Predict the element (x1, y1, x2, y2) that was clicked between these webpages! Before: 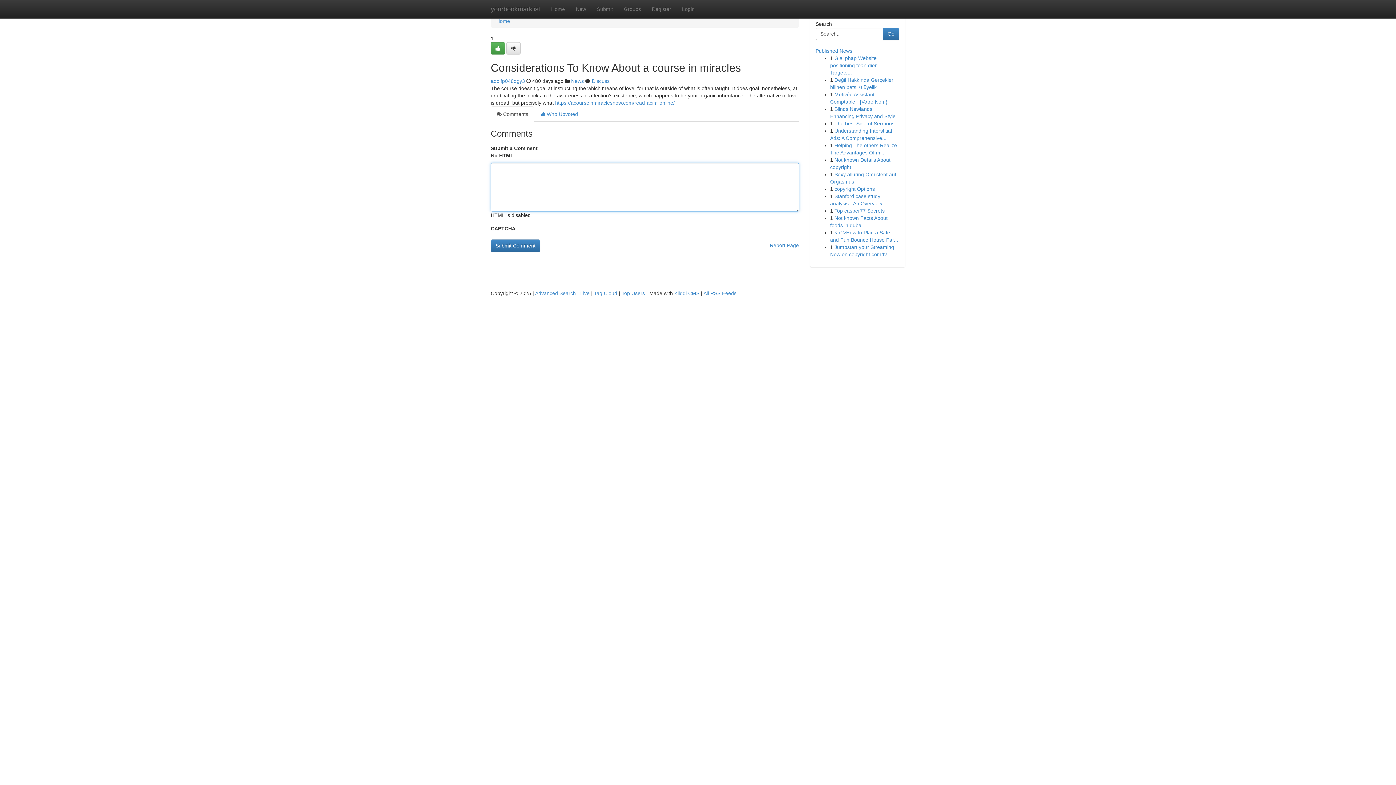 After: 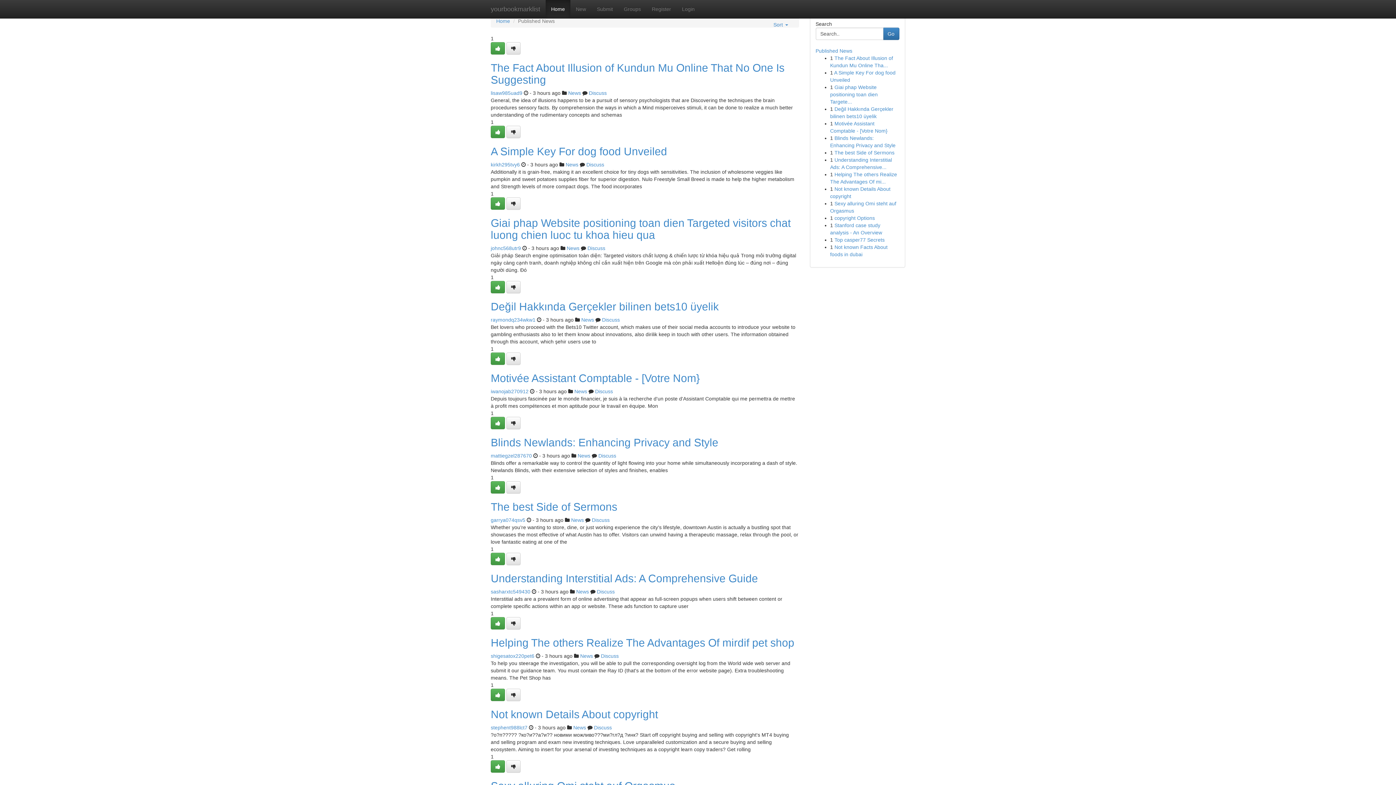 Action: bbox: (815, 48, 852, 53) label: Published News